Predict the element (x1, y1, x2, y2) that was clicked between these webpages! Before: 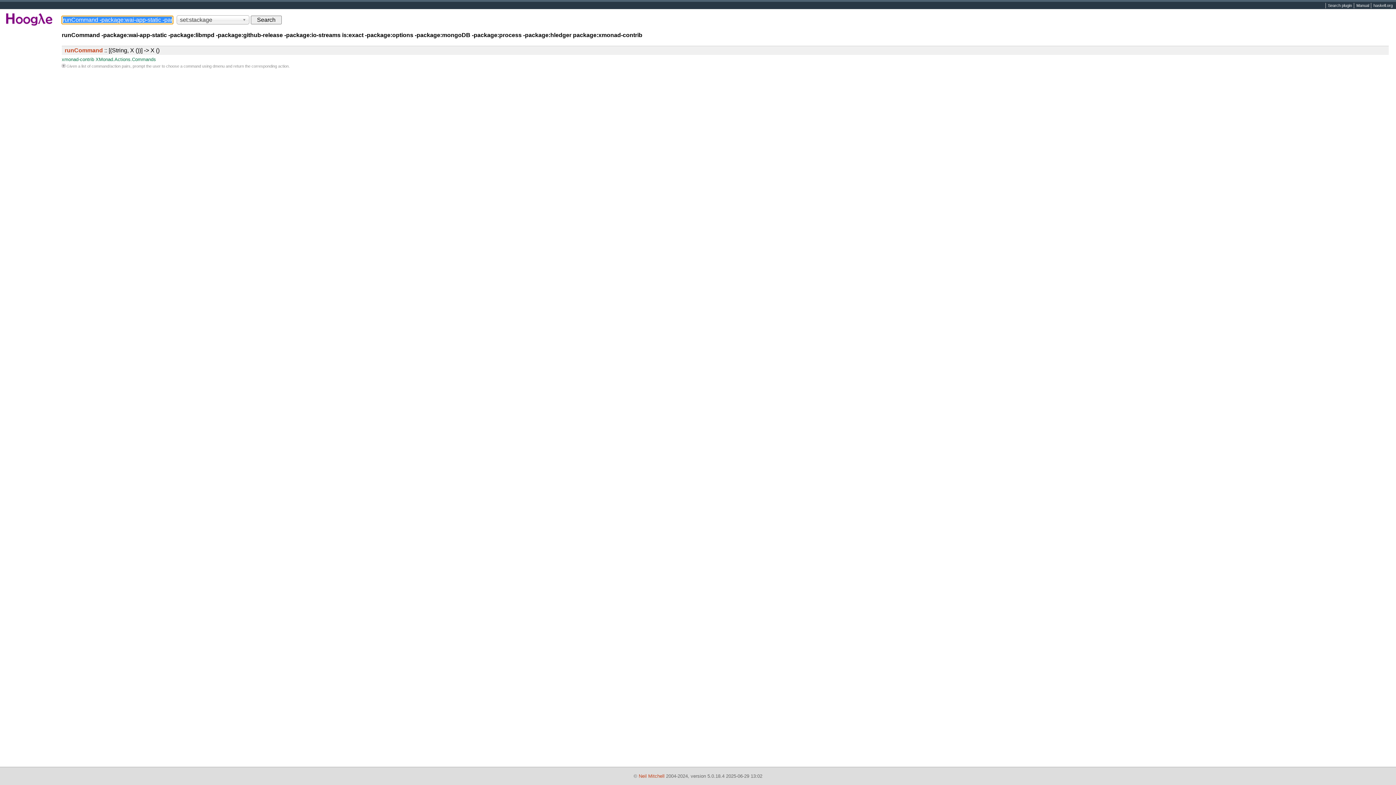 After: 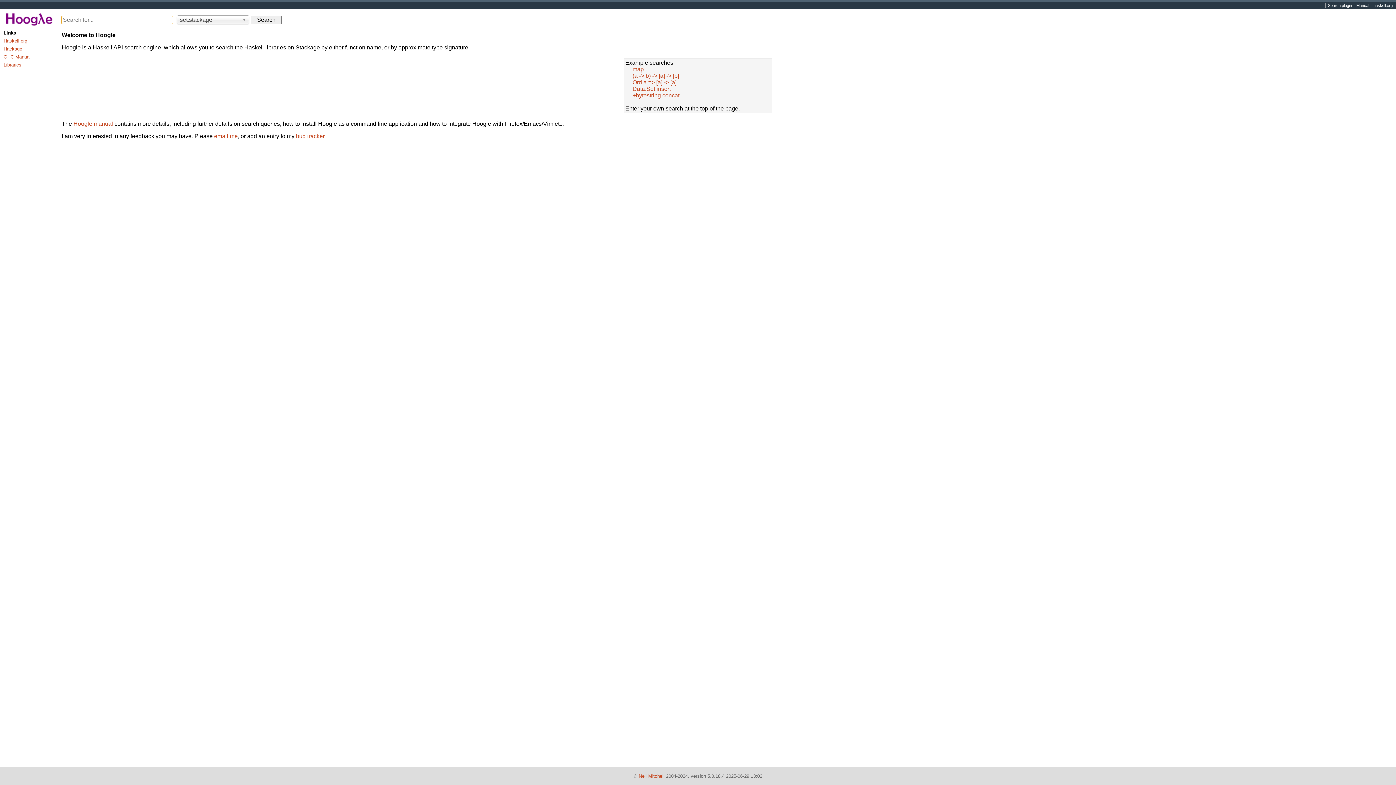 Action: bbox: (0, 24, 58, 30)